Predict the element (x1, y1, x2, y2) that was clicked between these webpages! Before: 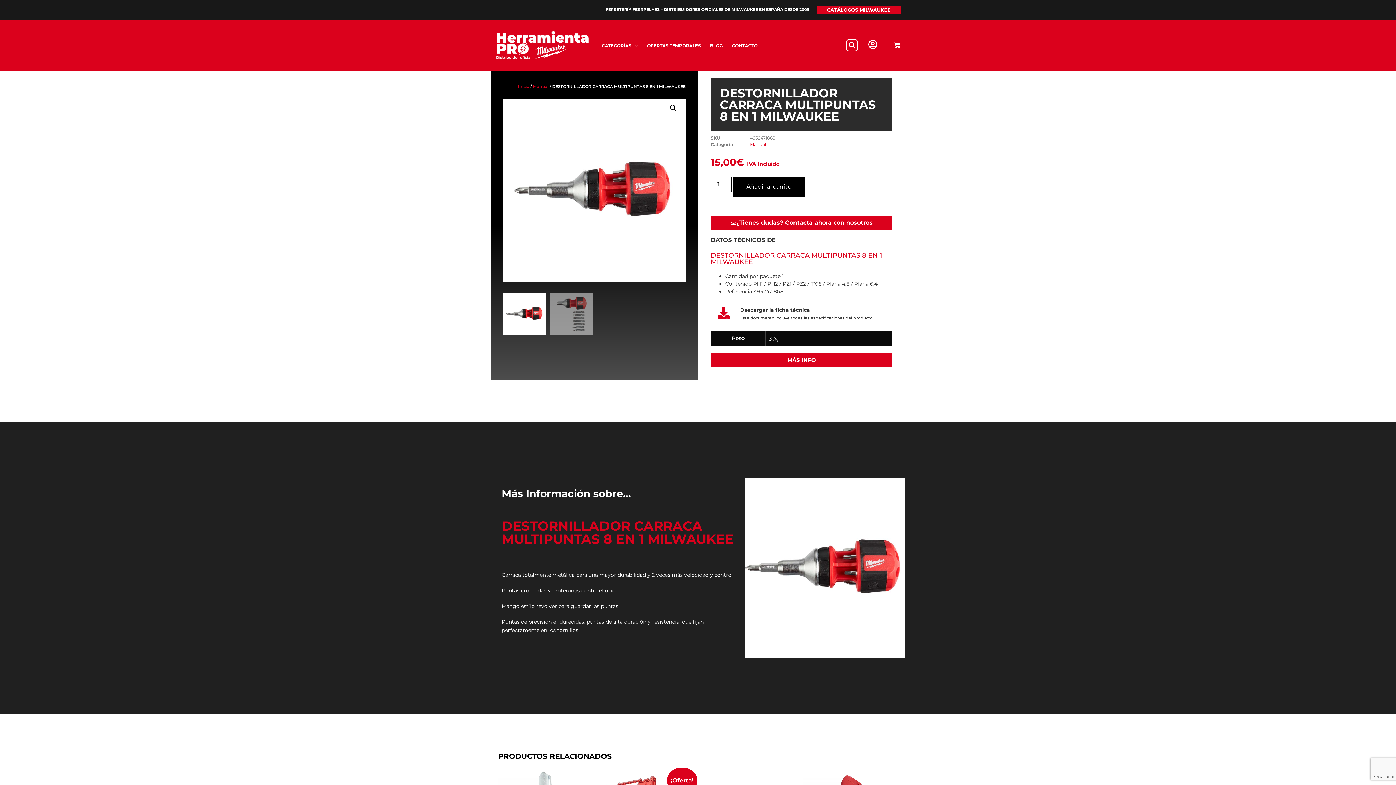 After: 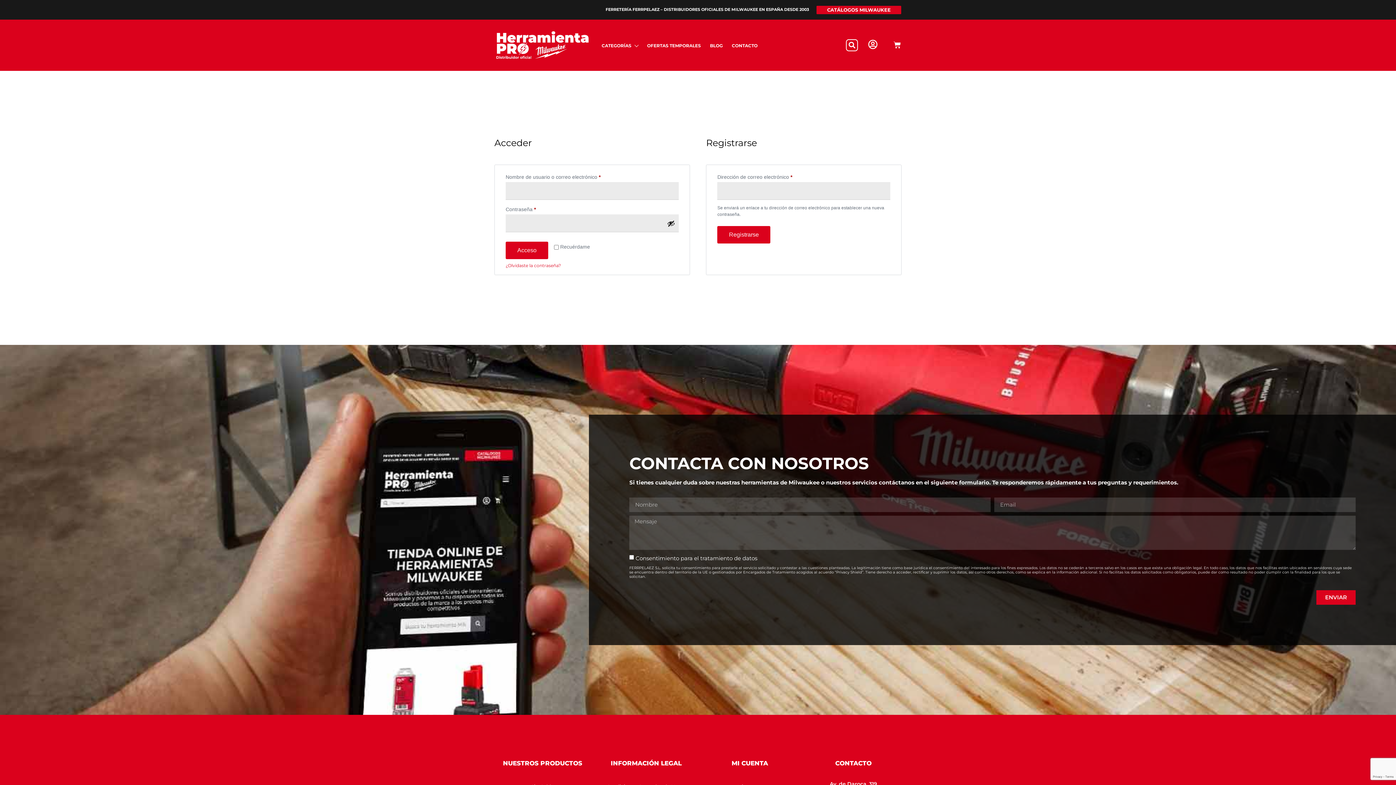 Action: bbox: (868, 39, 877, 48)